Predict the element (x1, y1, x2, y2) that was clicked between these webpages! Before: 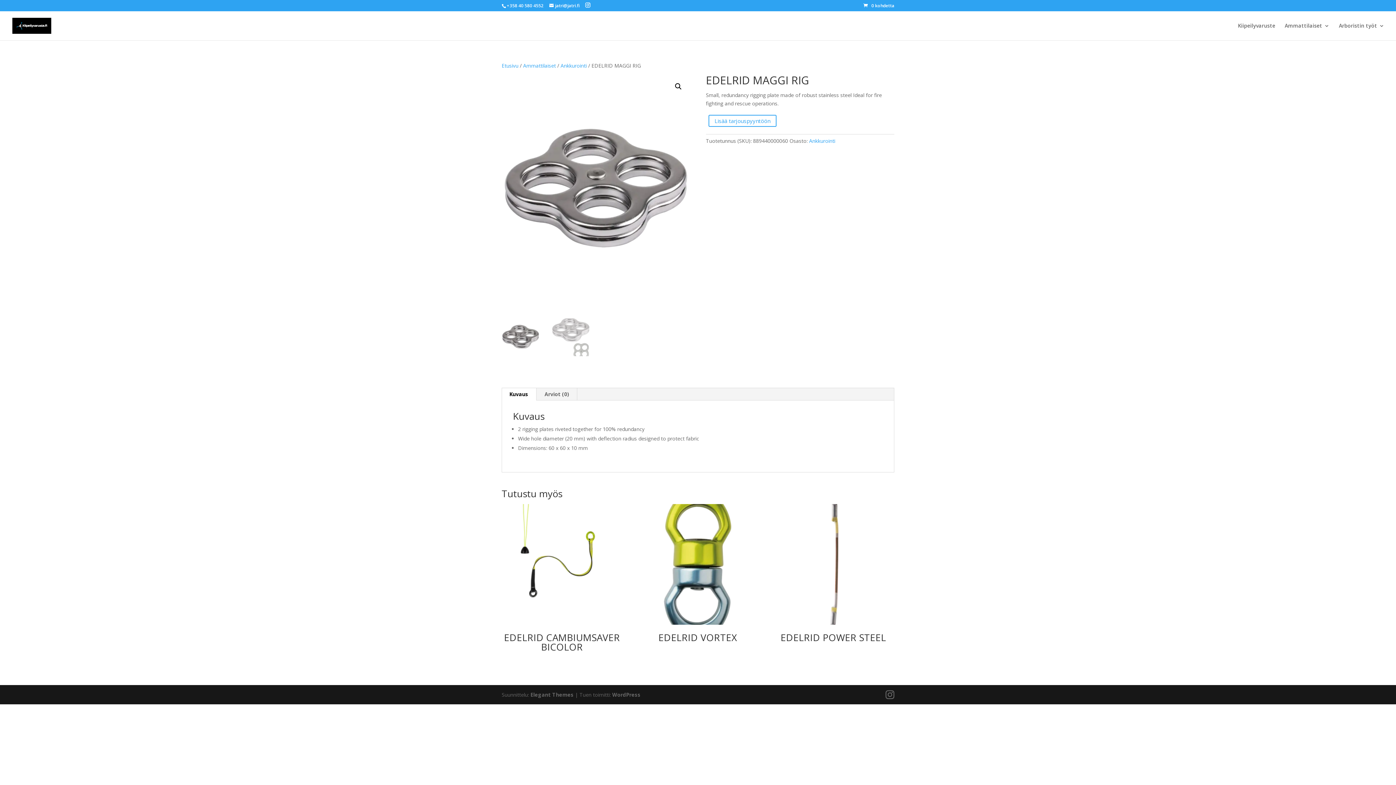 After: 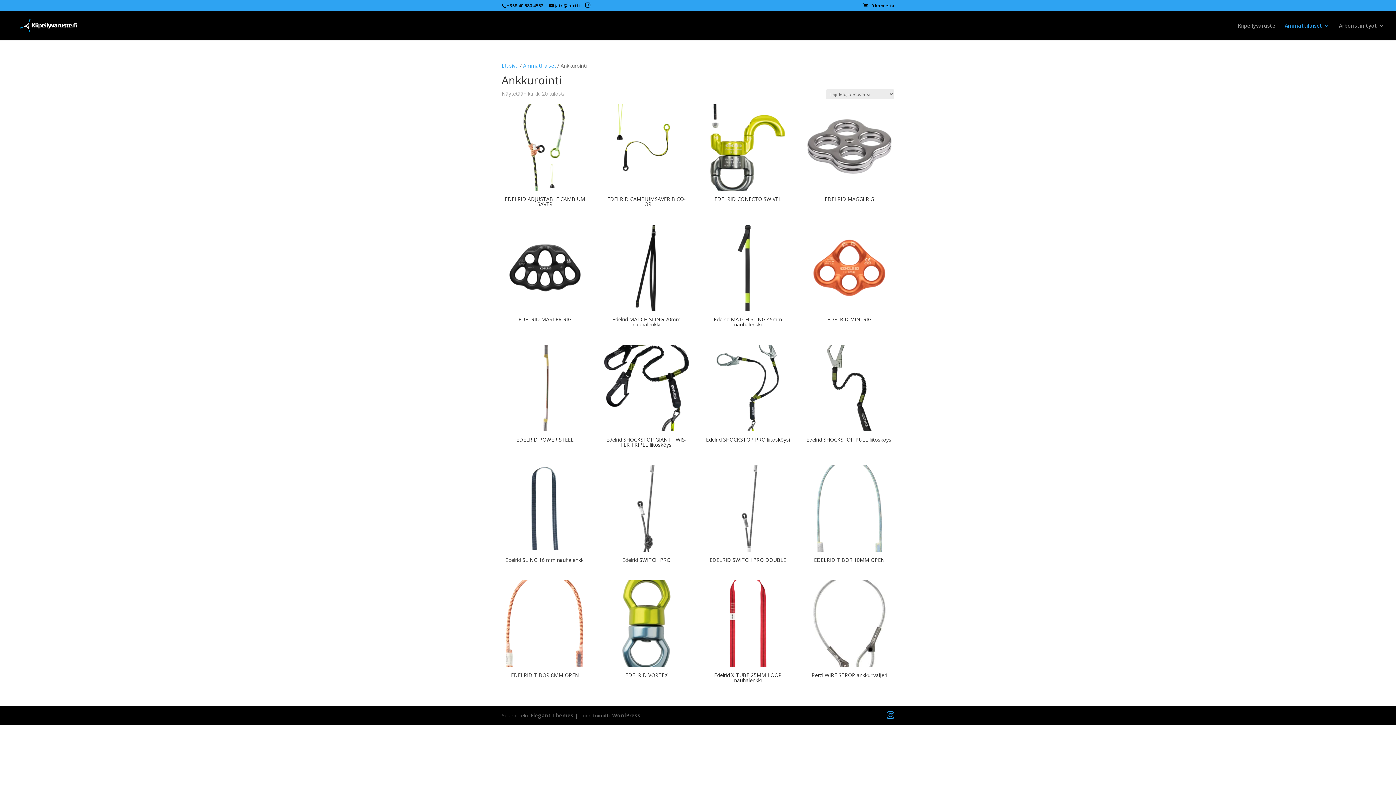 Action: bbox: (809, 137, 835, 144) label: Ankkurointi